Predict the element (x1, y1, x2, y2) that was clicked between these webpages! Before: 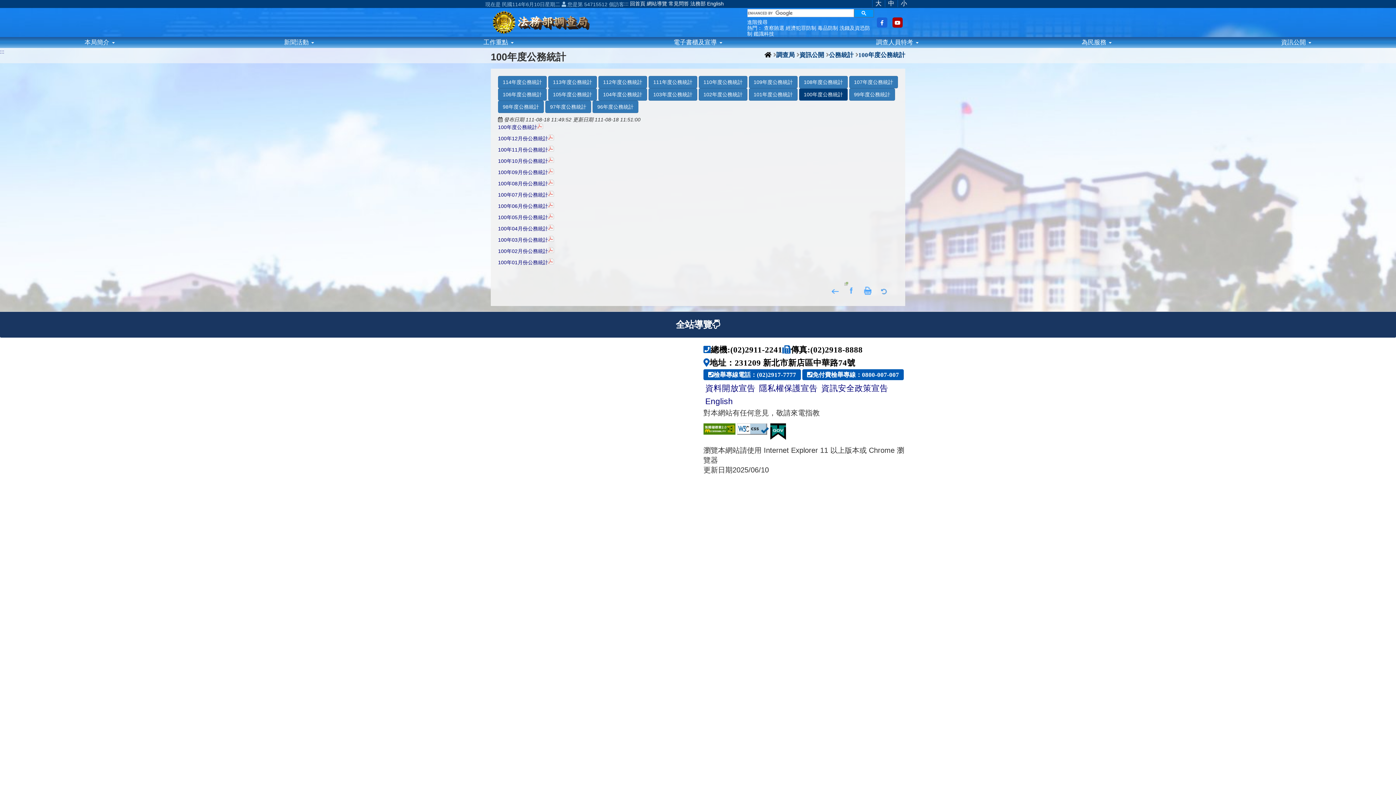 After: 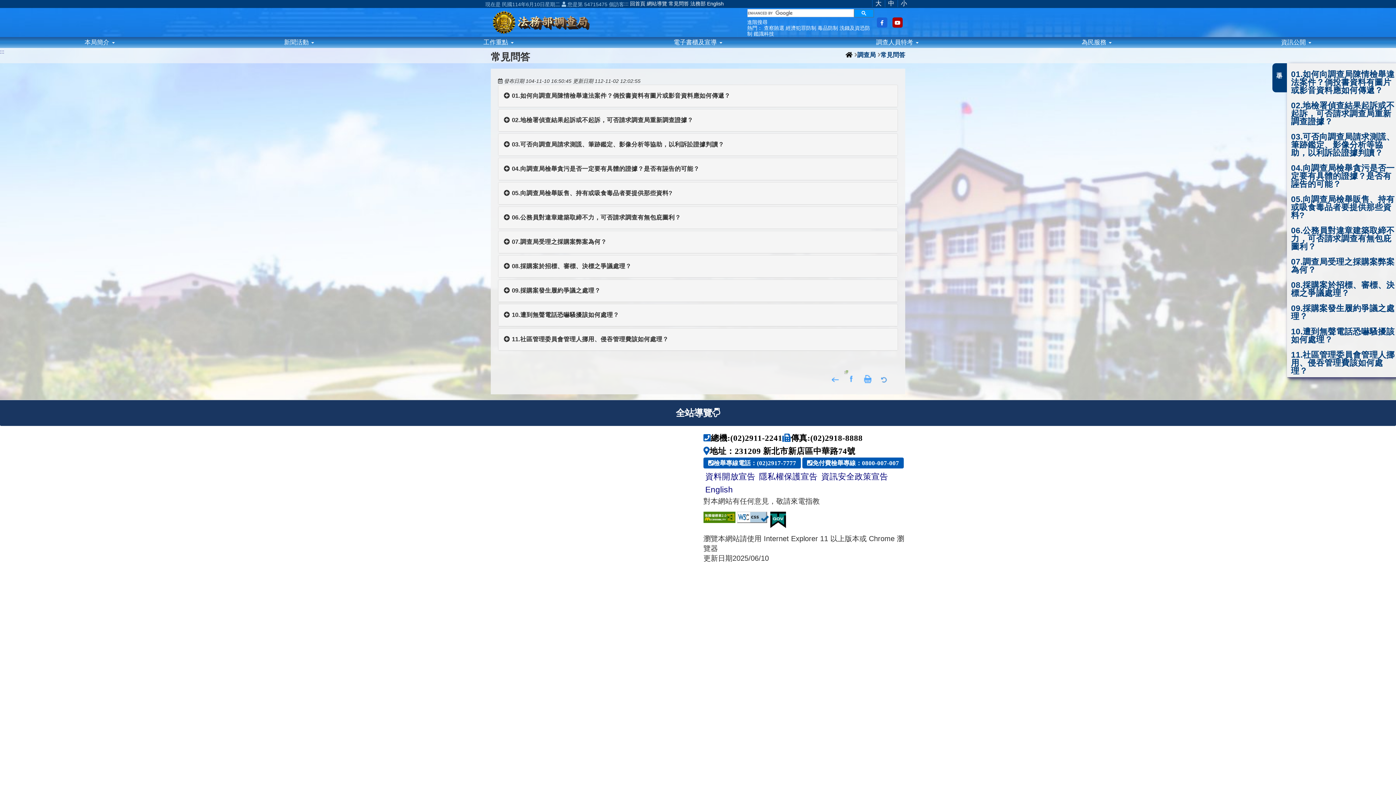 Action: bbox: (668, 0, 689, 6) label: 常見問答